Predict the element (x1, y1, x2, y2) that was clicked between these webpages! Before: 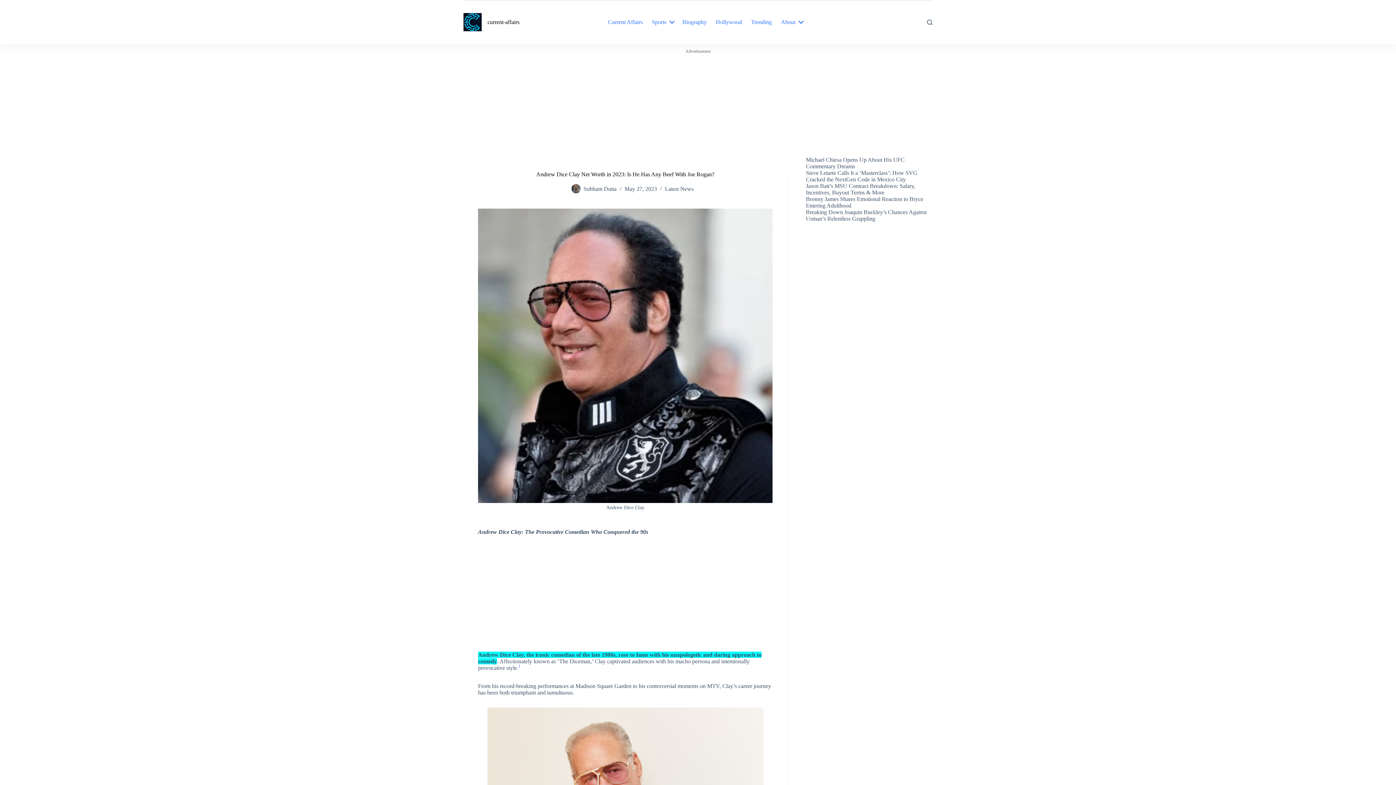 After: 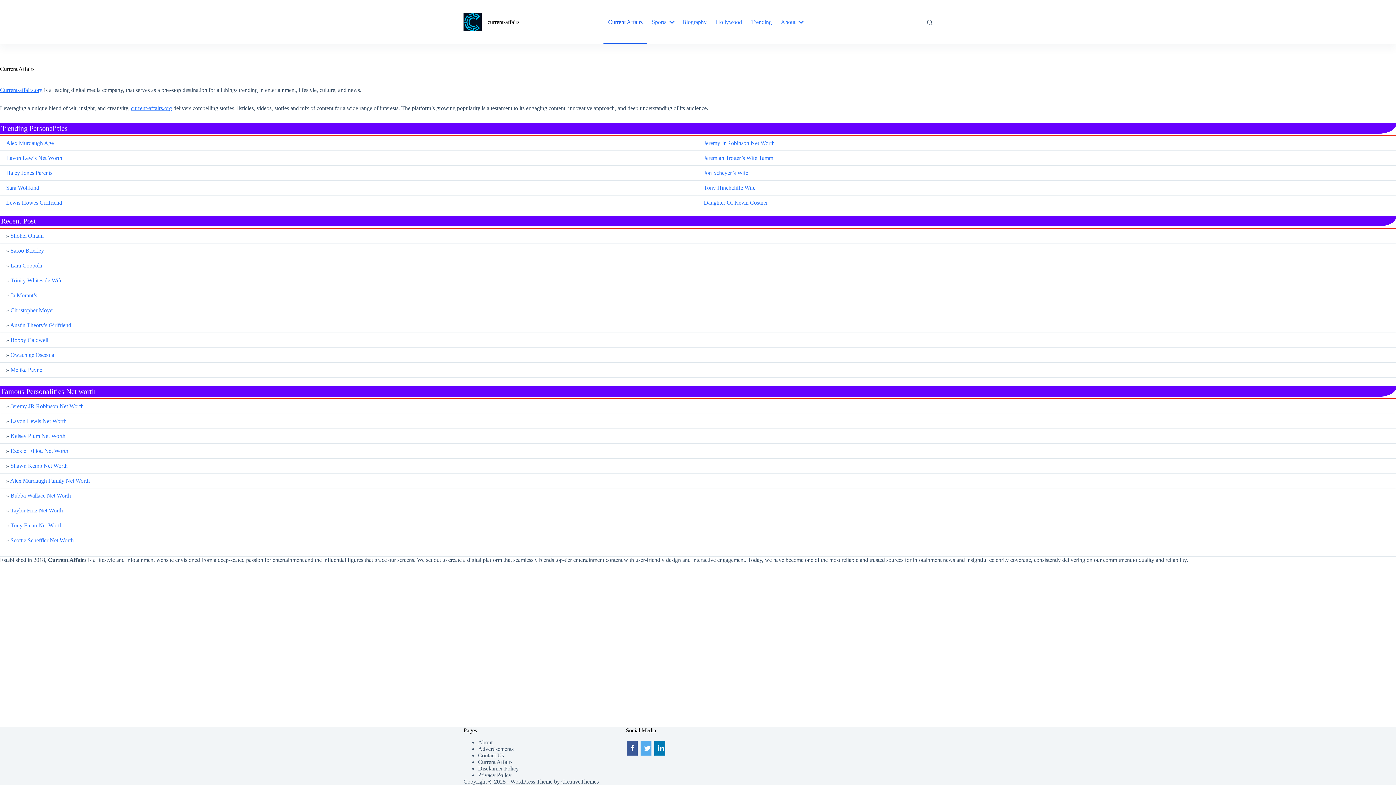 Action: bbox: (463, 13, 481, 31)